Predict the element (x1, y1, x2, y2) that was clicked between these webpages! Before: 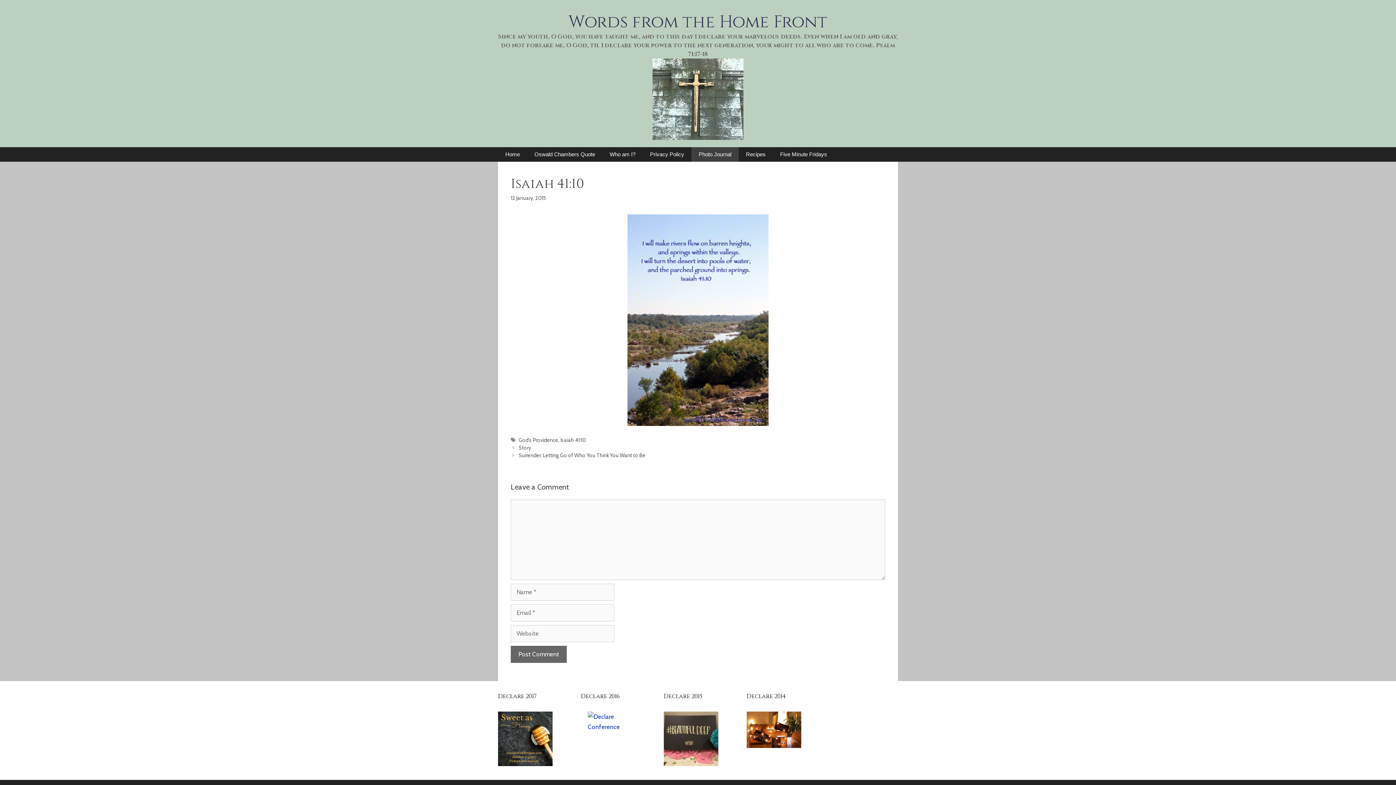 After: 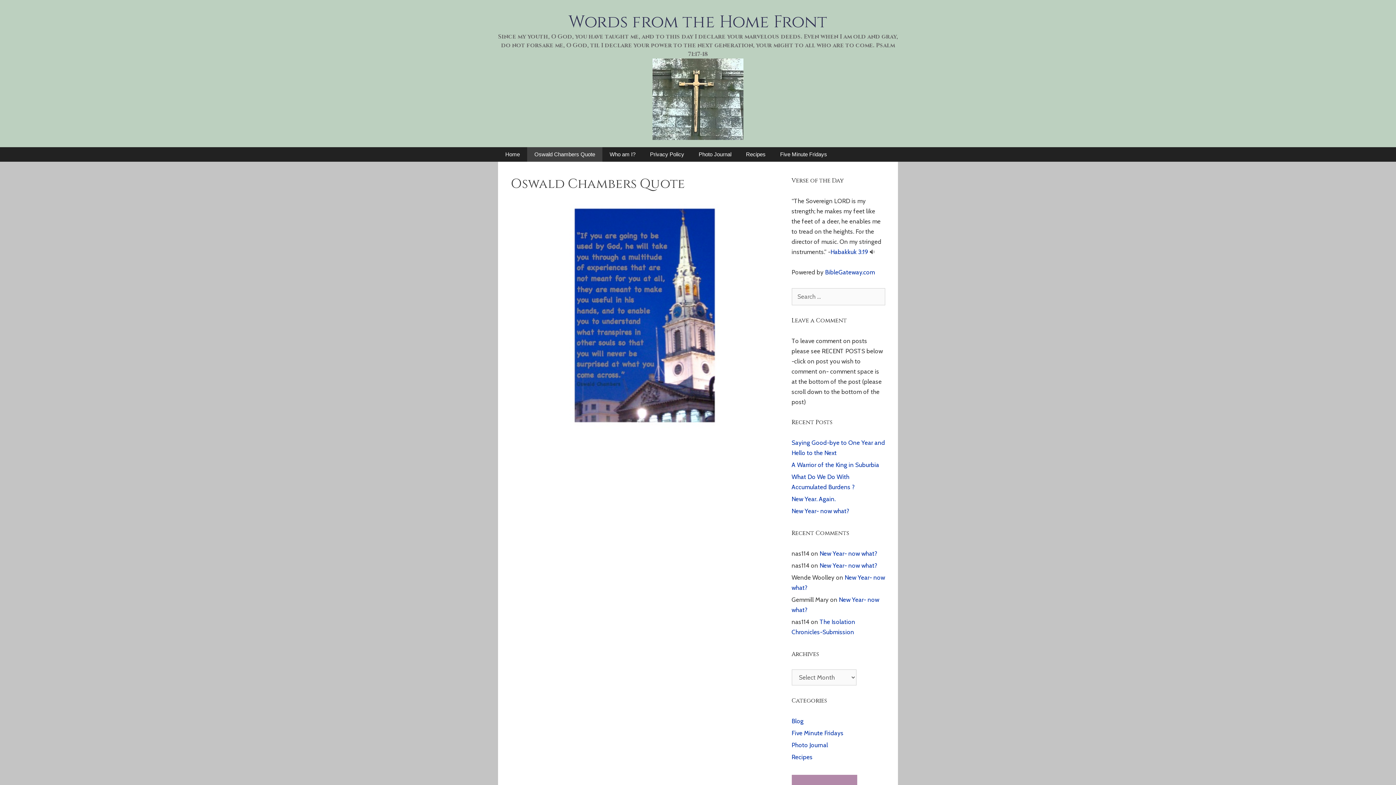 Action: label: Oswald Chambers Quote bbox: (527, 147, 602, 161)